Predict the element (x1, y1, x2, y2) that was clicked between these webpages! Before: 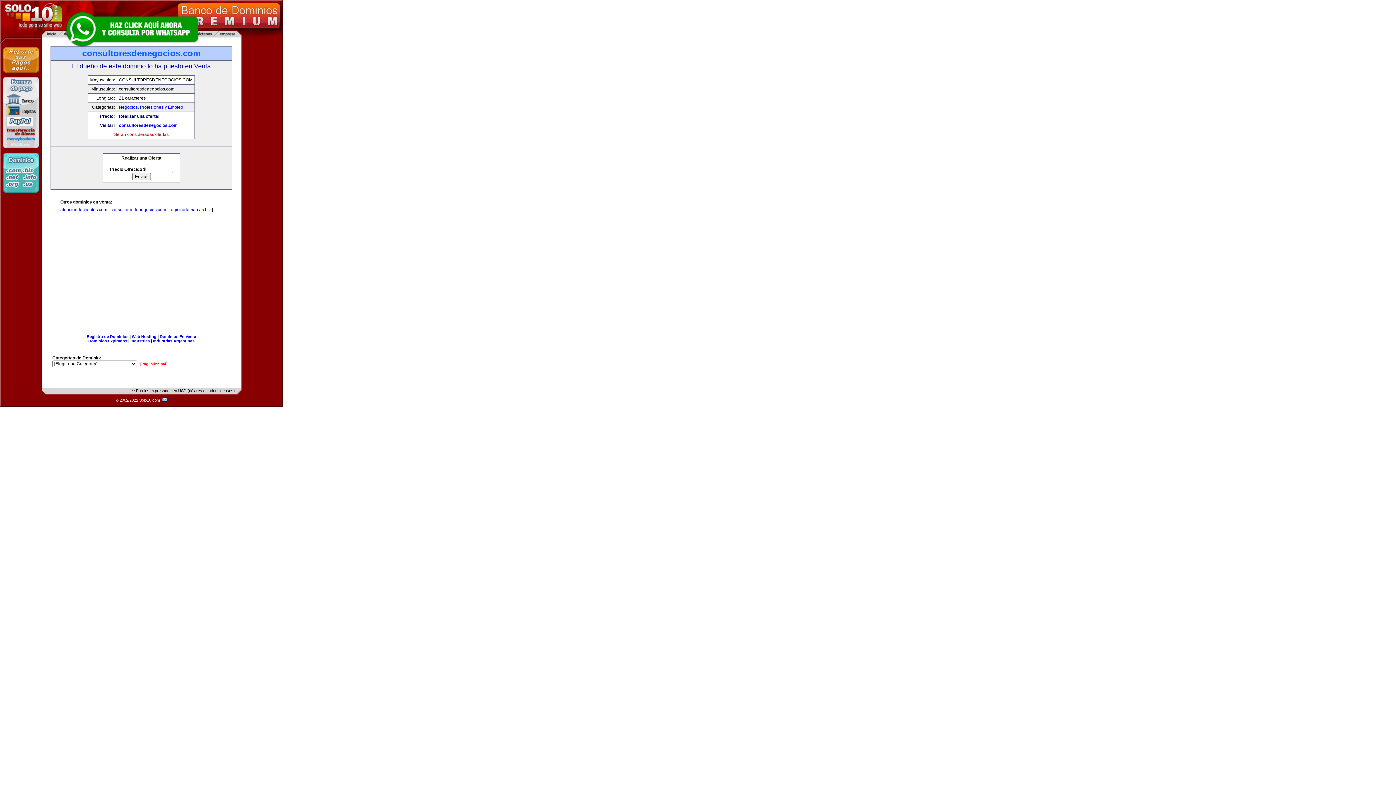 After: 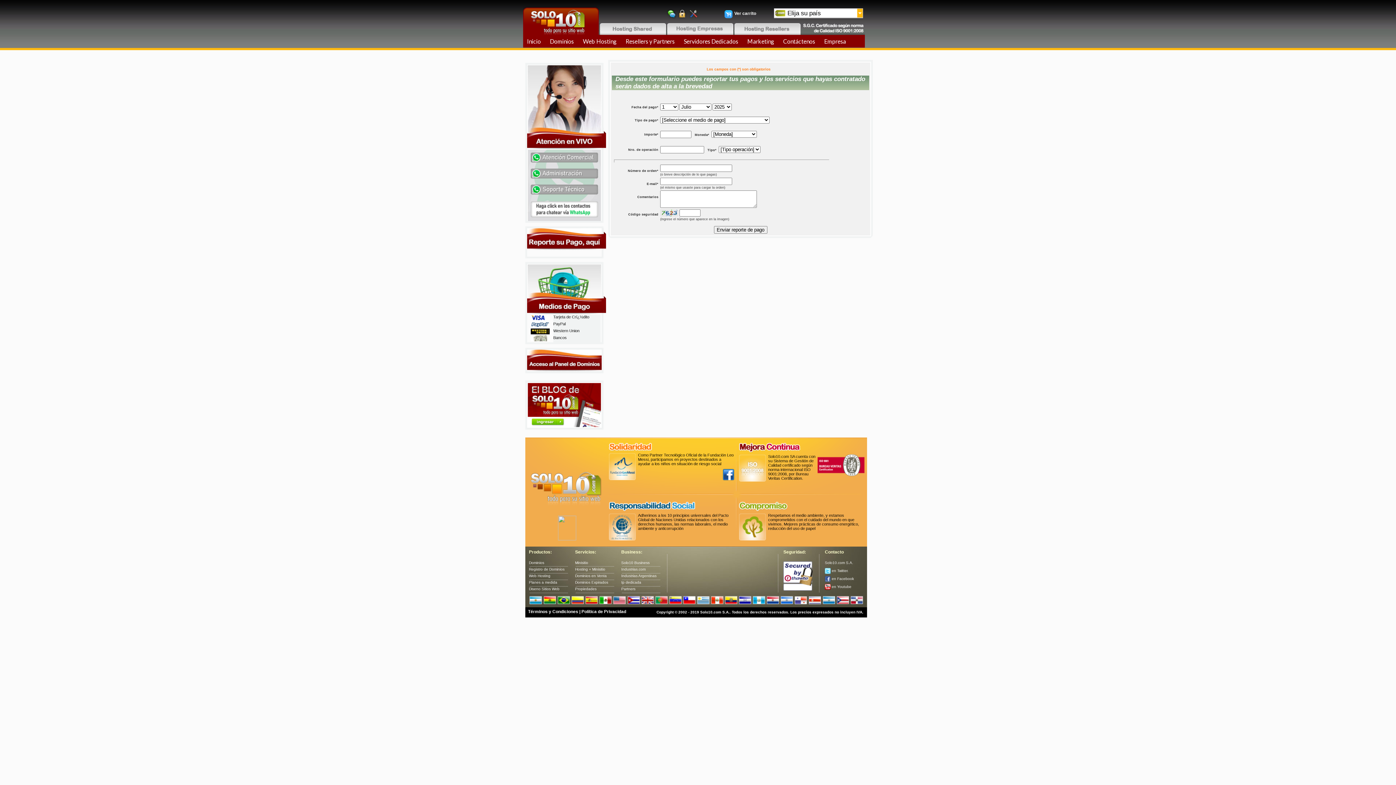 Action: bbox: (2, 73, 39, 78)